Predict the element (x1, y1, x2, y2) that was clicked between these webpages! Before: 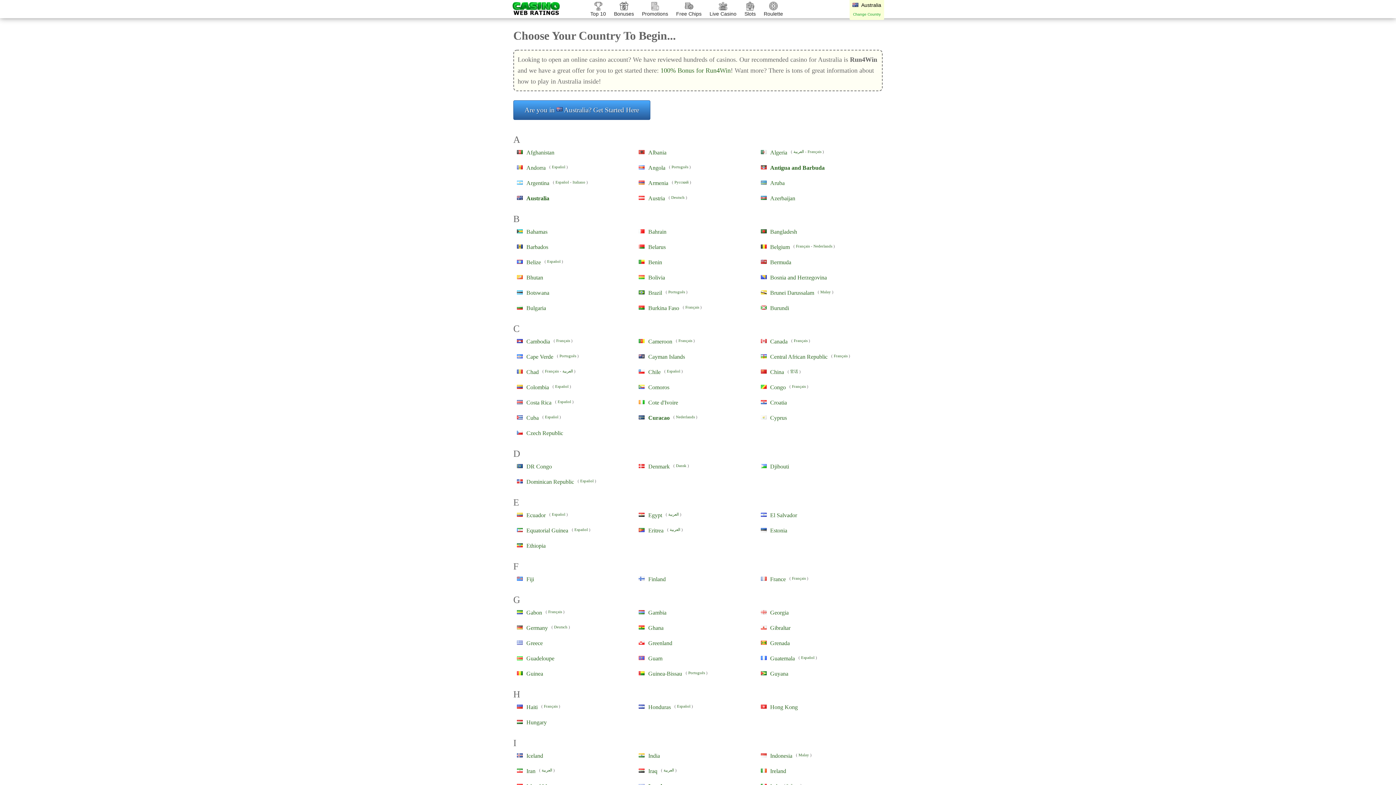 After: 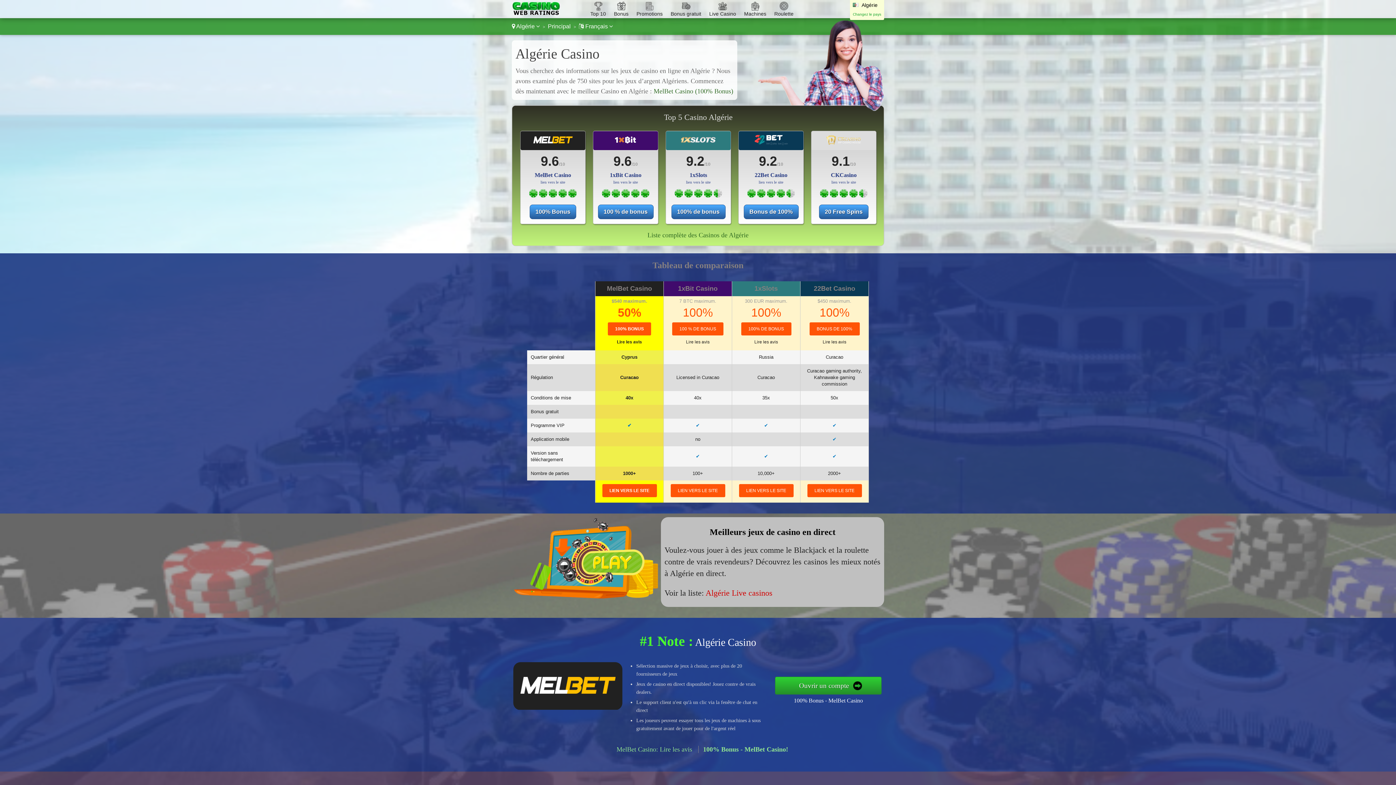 Action: bbox: (807, 149, 821, 153) label: Français